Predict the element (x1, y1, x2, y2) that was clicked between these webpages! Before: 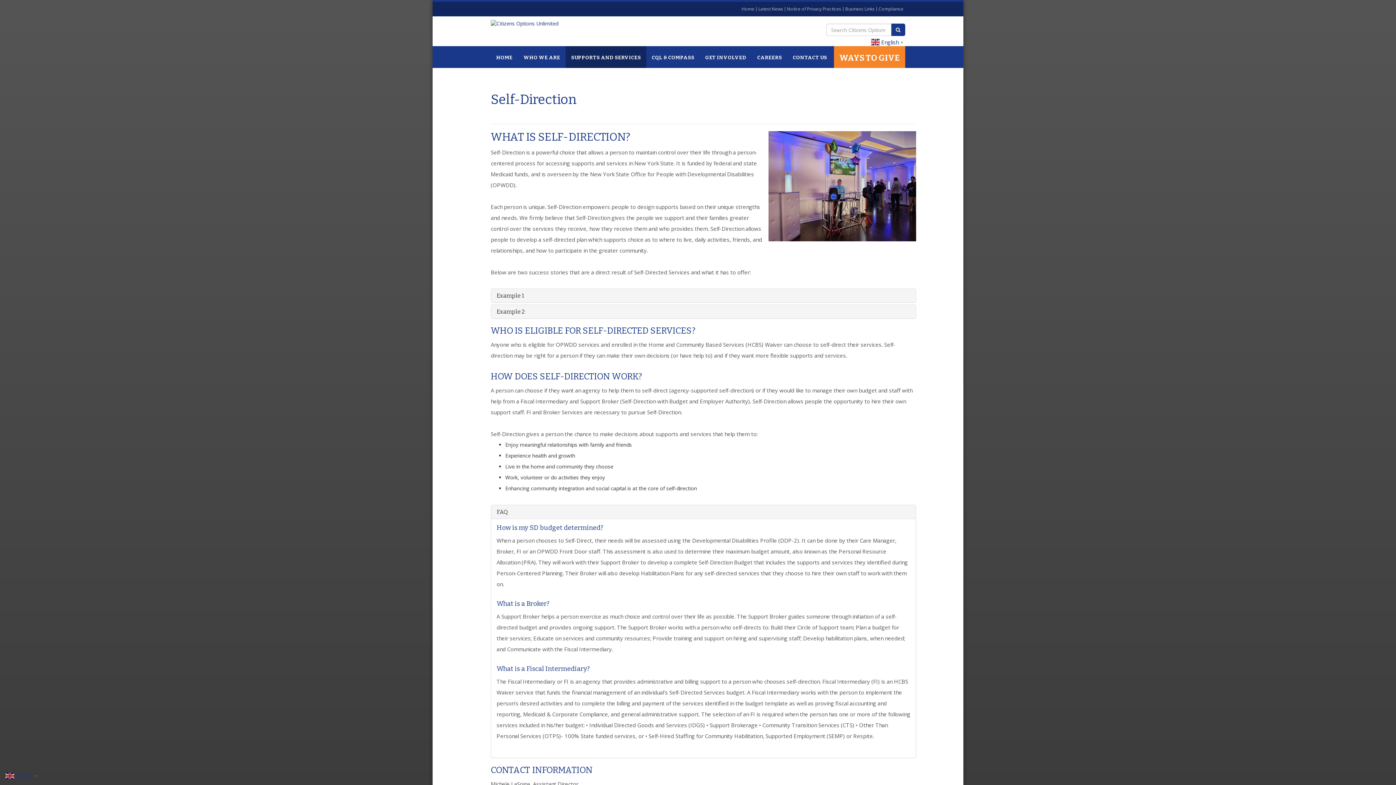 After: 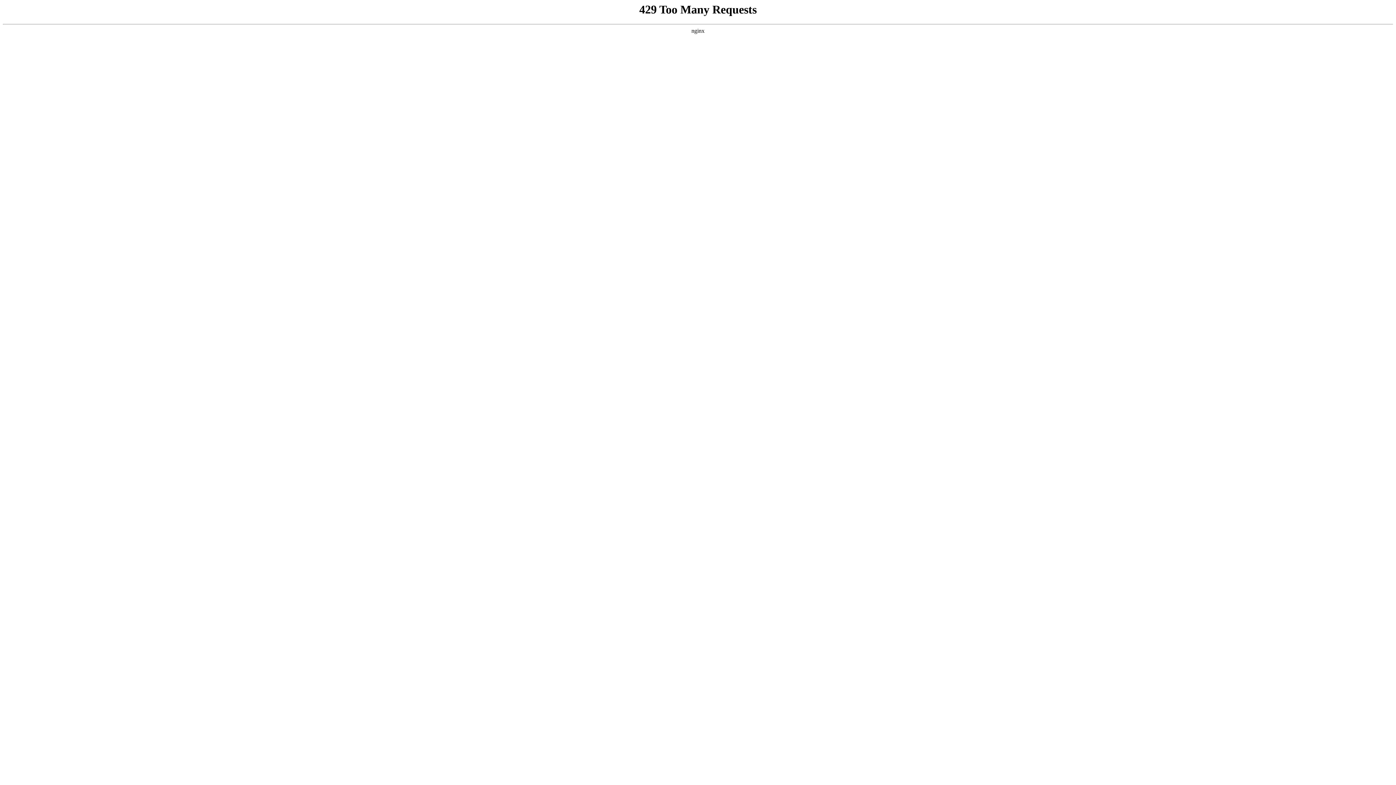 Action: label: Business Links bbox: (843, 6, 876, 11)